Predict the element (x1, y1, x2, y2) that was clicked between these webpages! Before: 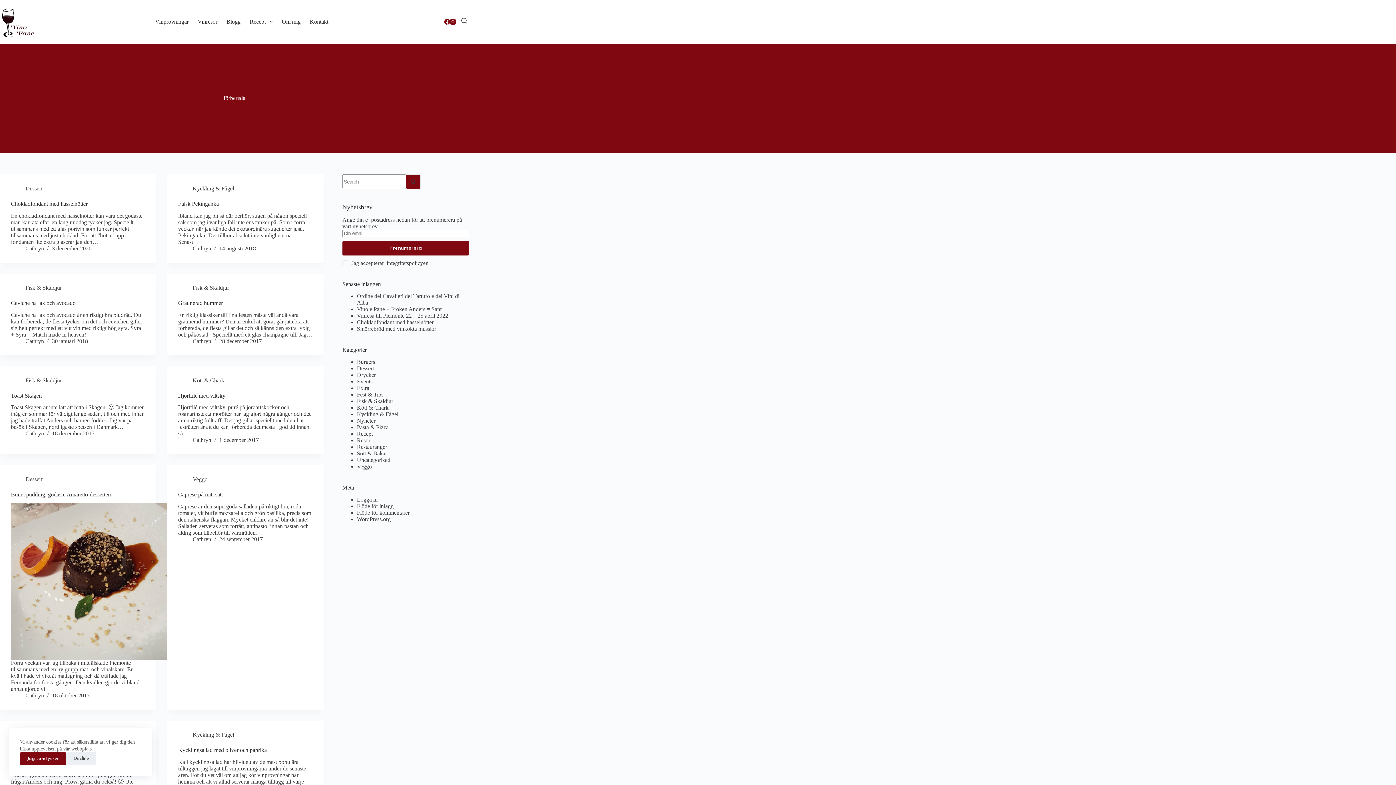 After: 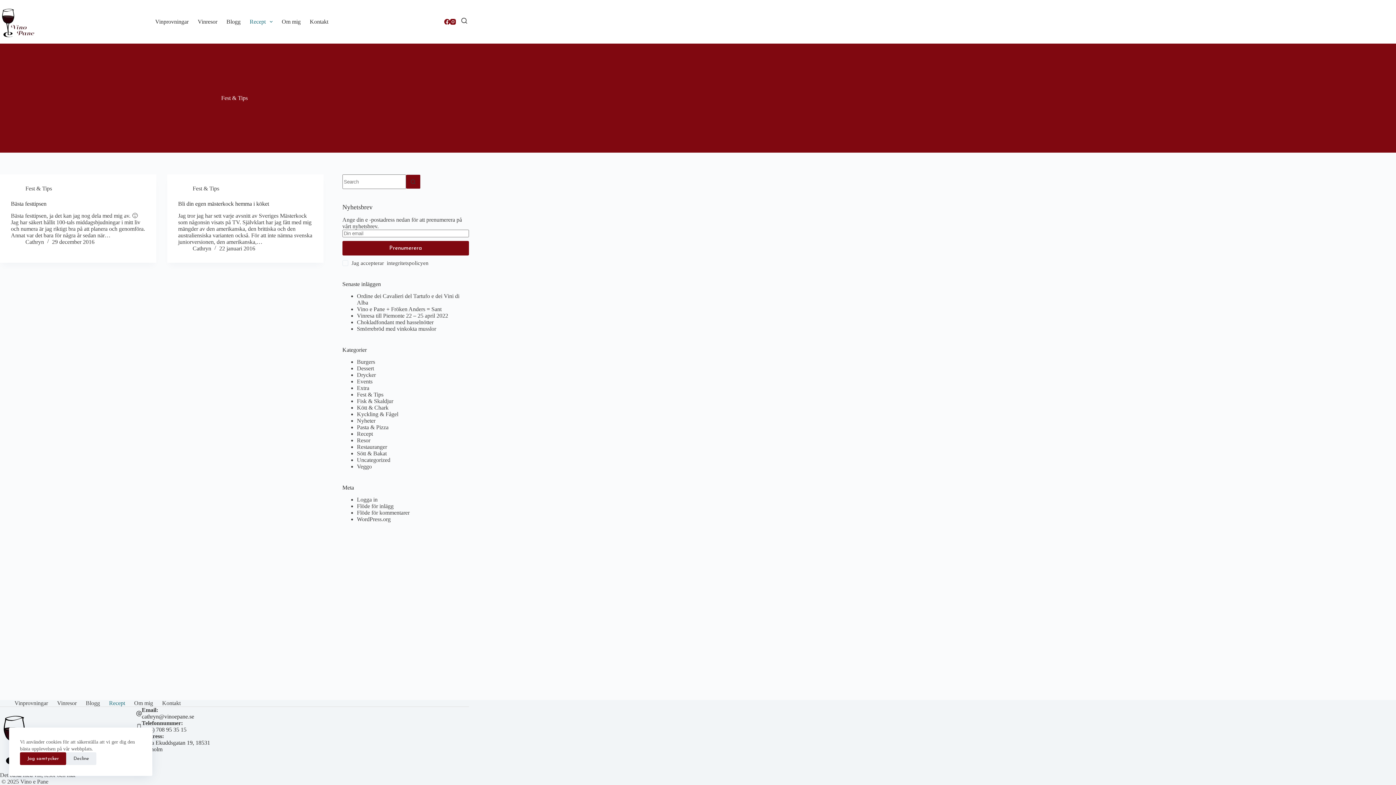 Action: label: Fest & Tips bbox: (356, 391, 383, 397)